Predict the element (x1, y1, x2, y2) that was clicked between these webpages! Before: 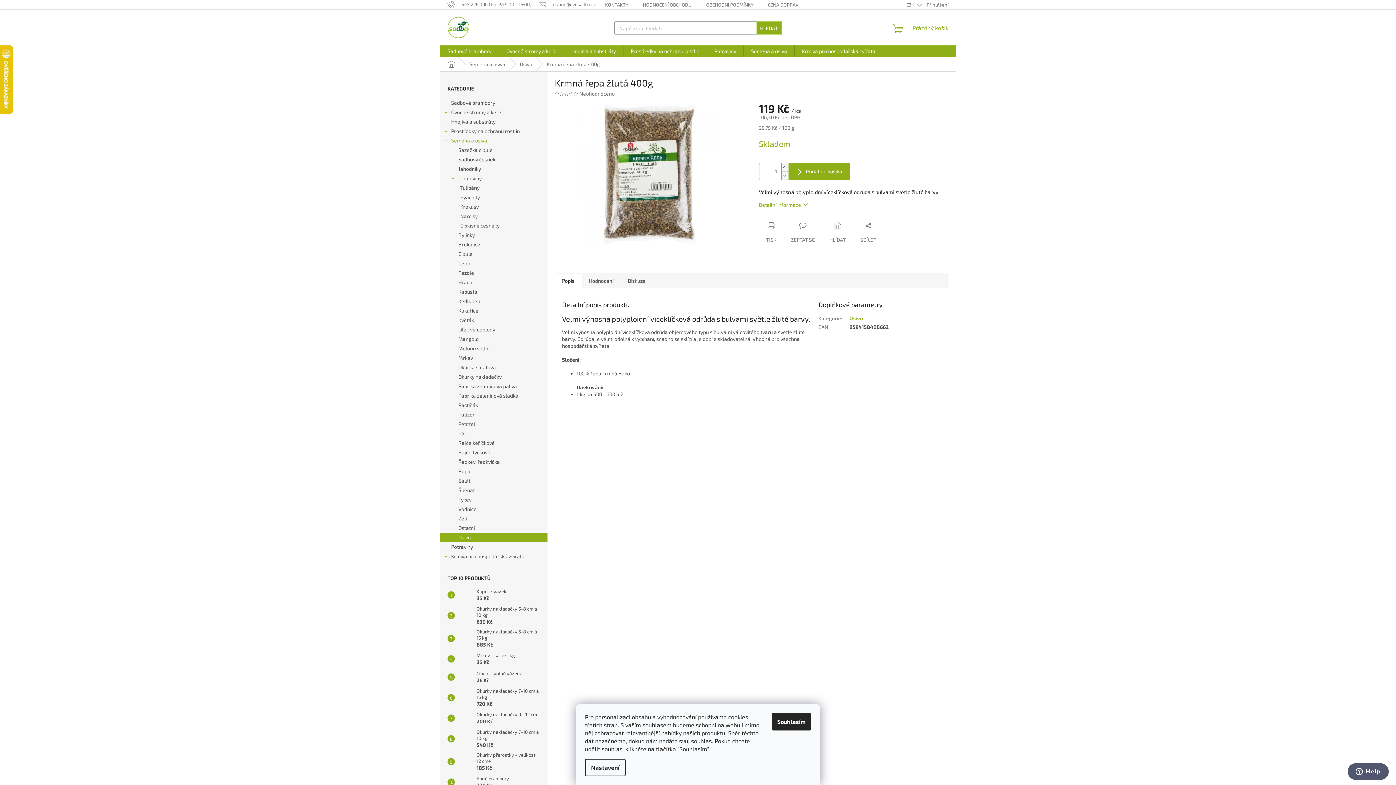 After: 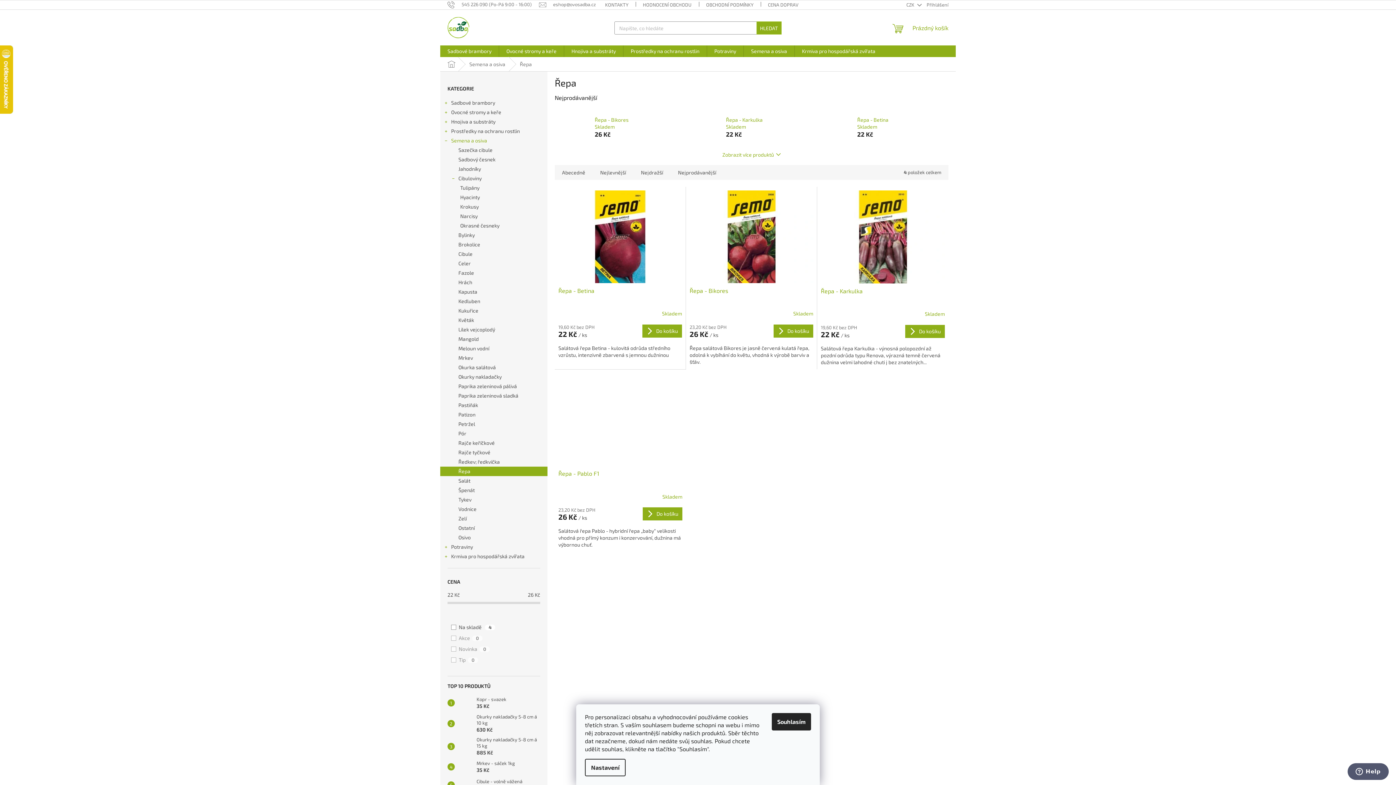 Action: bbox: (440, 466, 547, 476) label: Řepa